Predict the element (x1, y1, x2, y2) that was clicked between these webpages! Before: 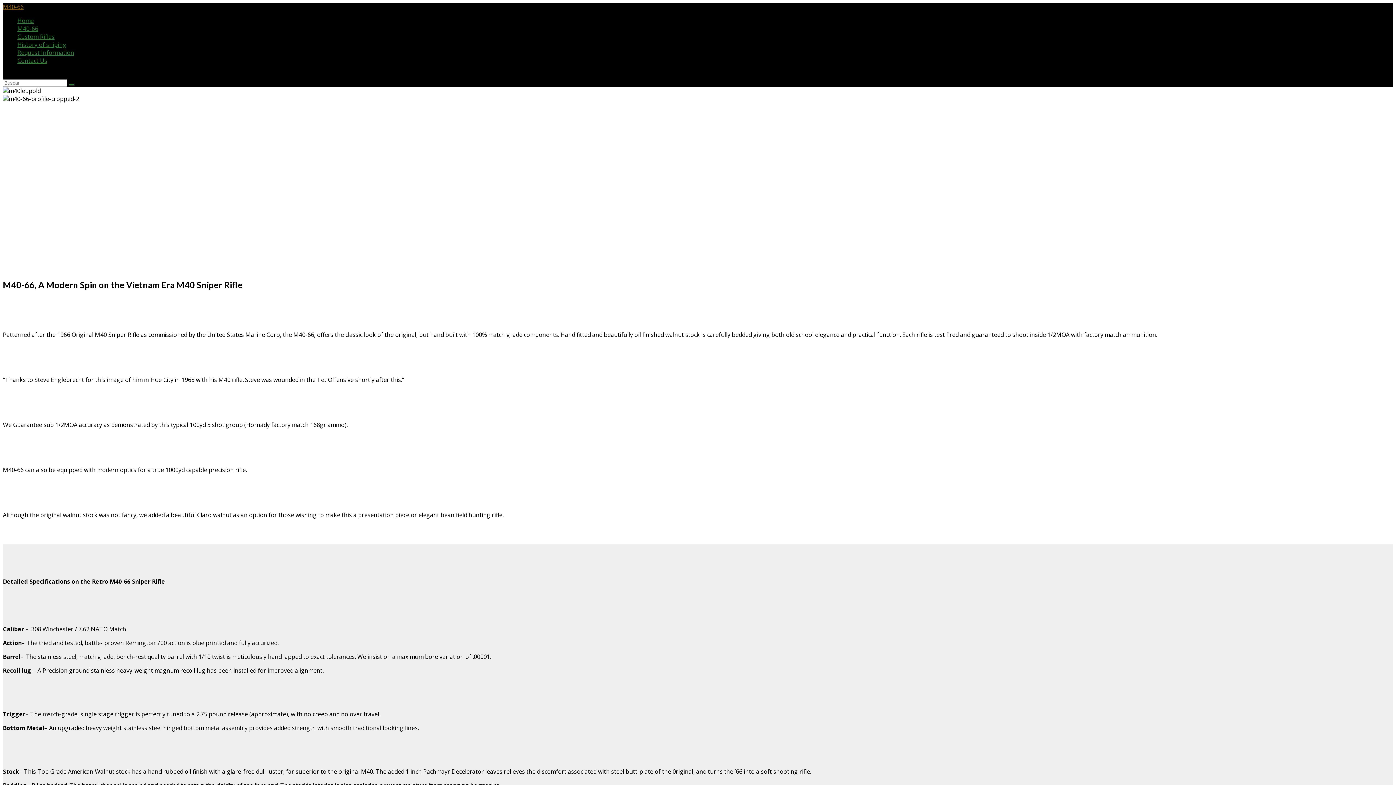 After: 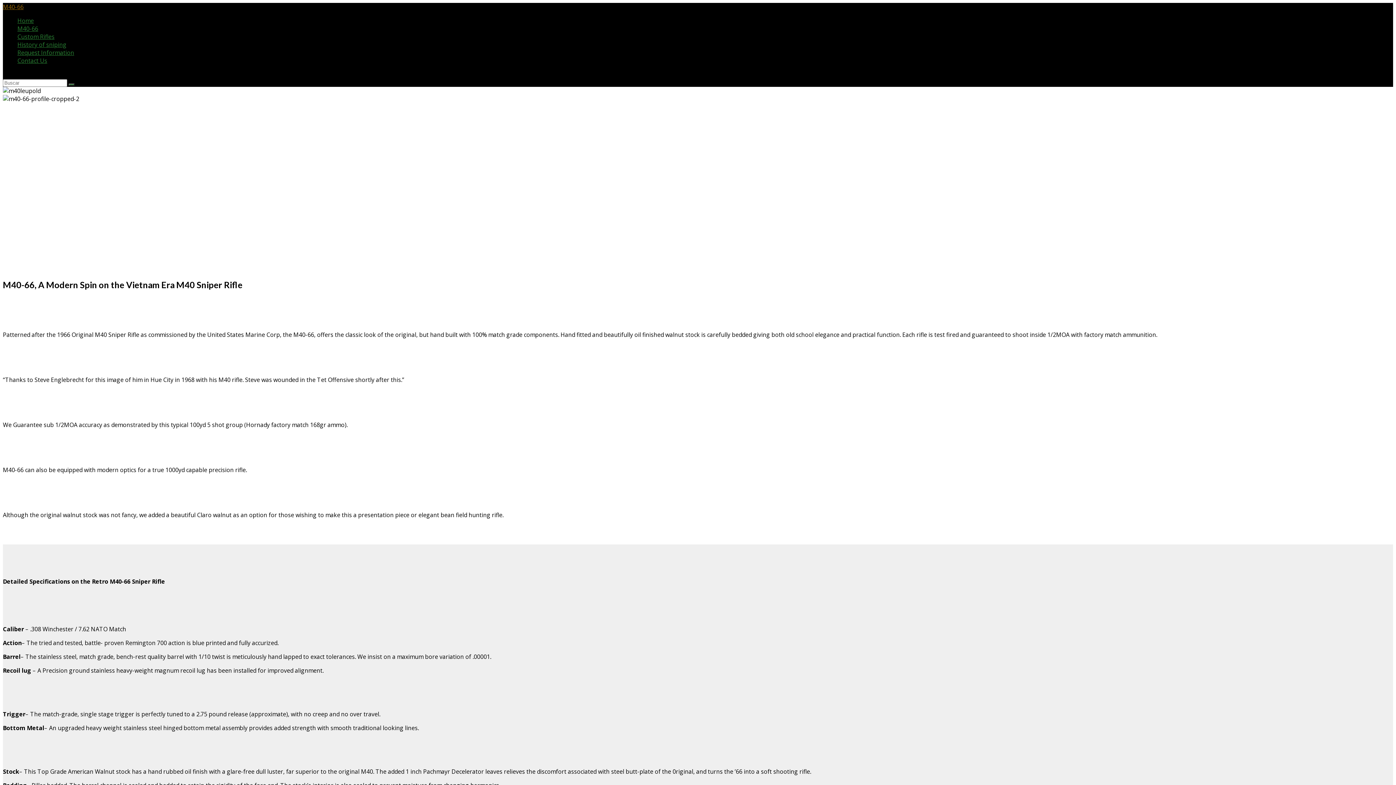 Action: label: M40-66 bbox: (17, 24, 38, 32)